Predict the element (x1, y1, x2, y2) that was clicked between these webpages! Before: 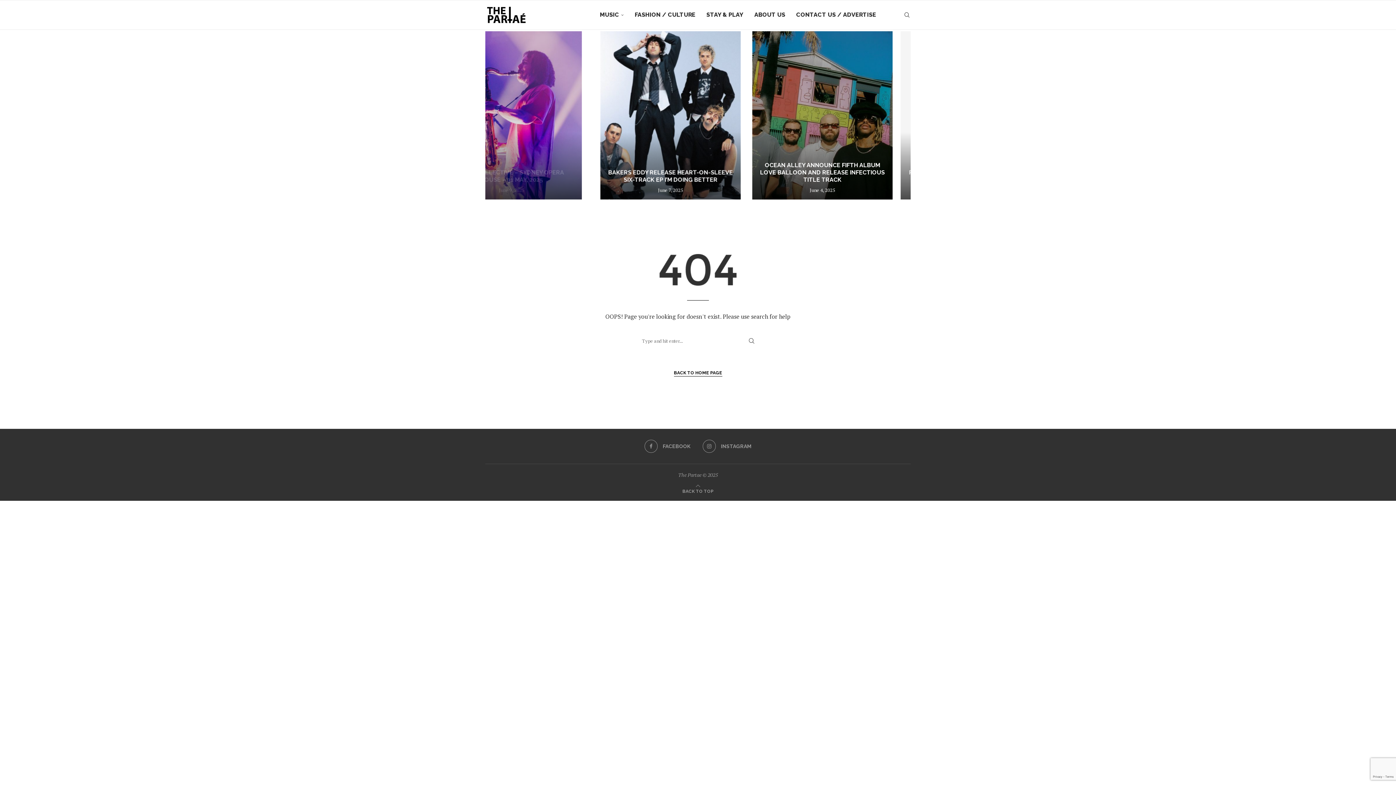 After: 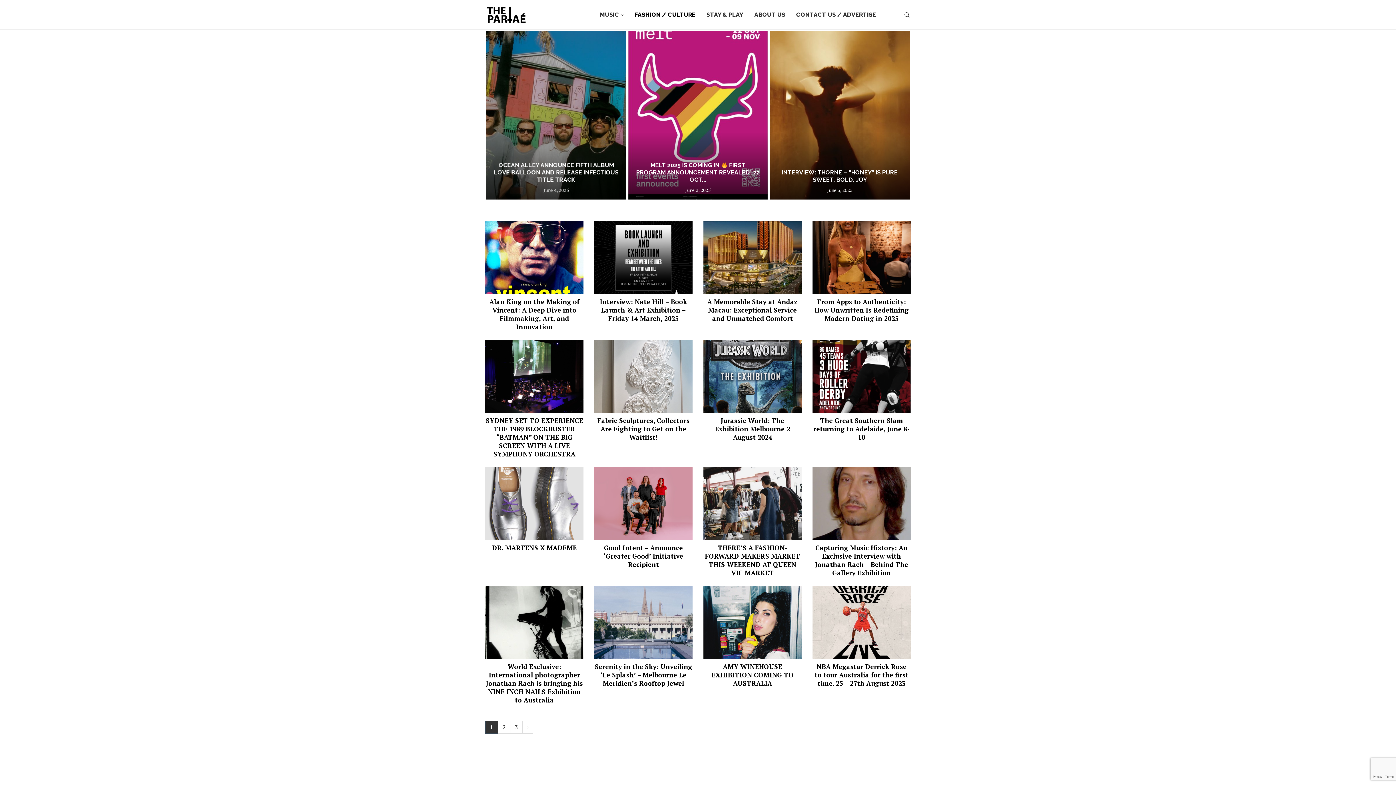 Action: bbox: (634, 0, 695, 29) label: FASHION / CULTURE